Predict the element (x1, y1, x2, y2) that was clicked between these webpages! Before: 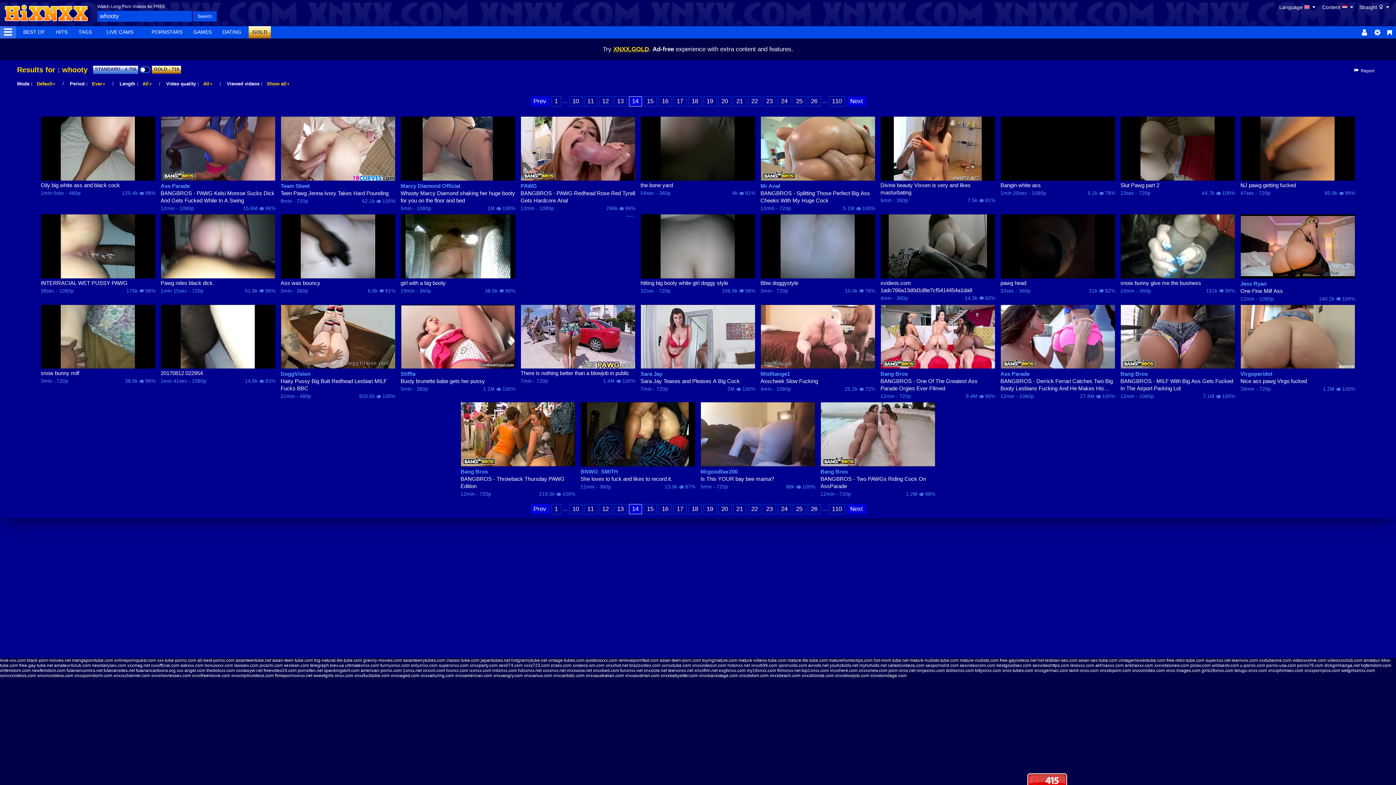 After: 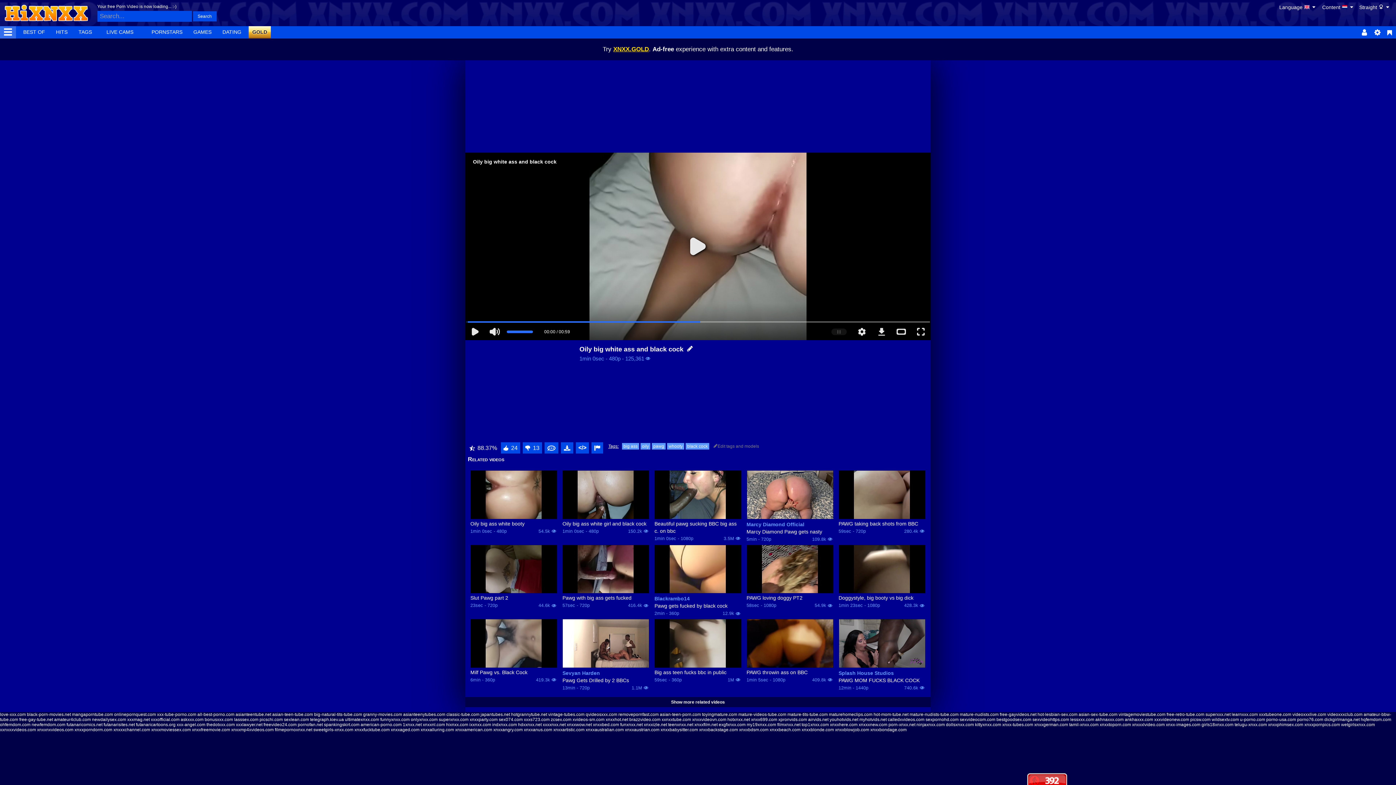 Action: label: Oily big white ass and black cock bbox: (40, 181, 155, 189)